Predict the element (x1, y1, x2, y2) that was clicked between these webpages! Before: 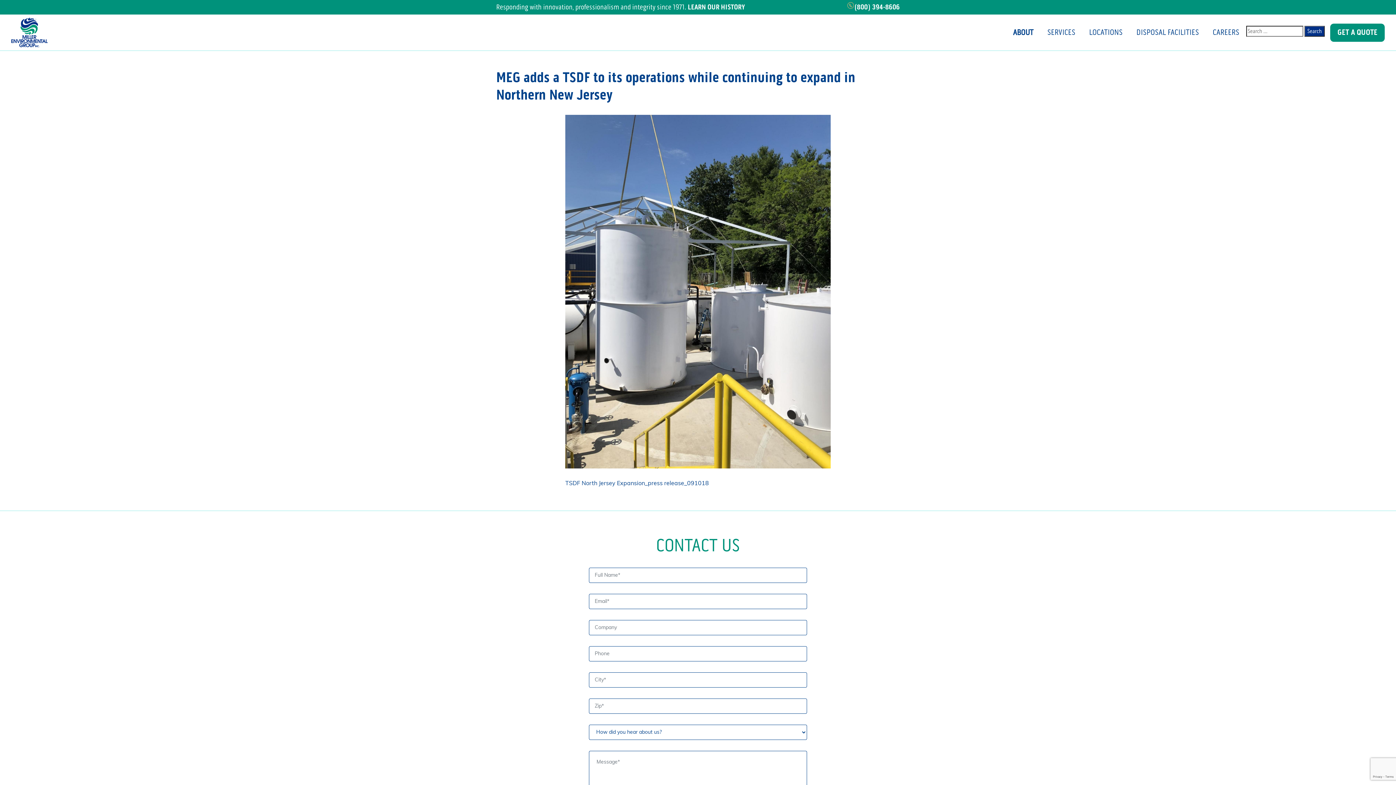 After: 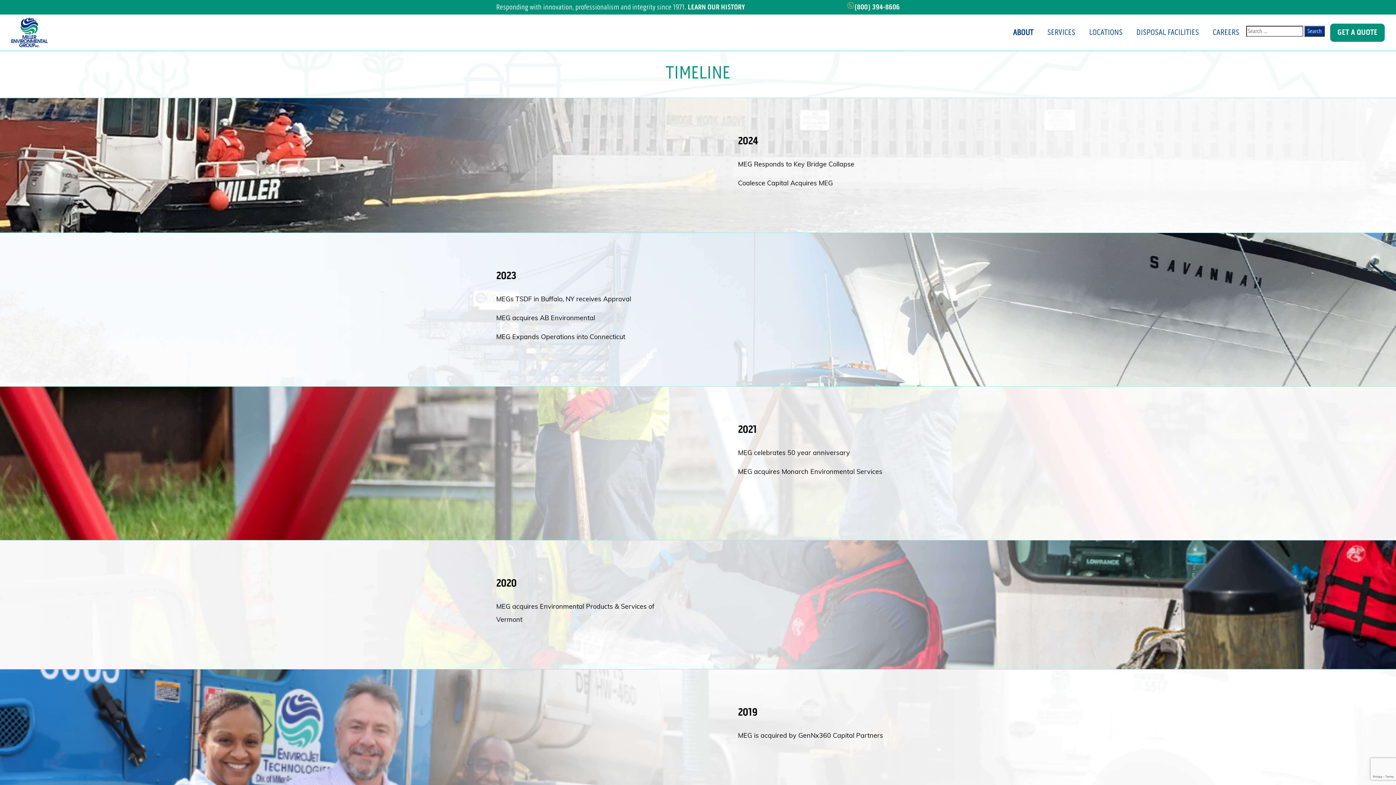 Action: bbox: (688, 1, 745, 12) label: LEARN OUR HISTORY